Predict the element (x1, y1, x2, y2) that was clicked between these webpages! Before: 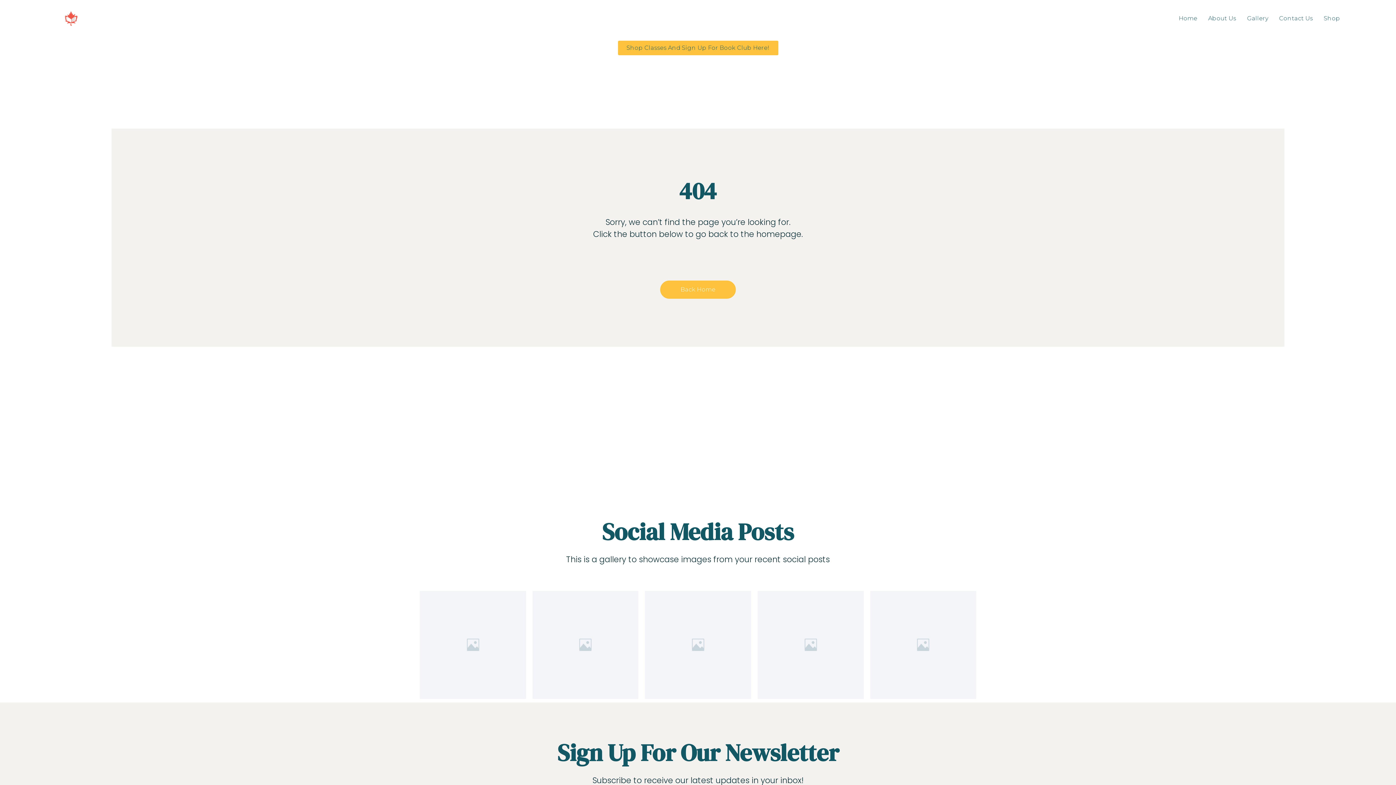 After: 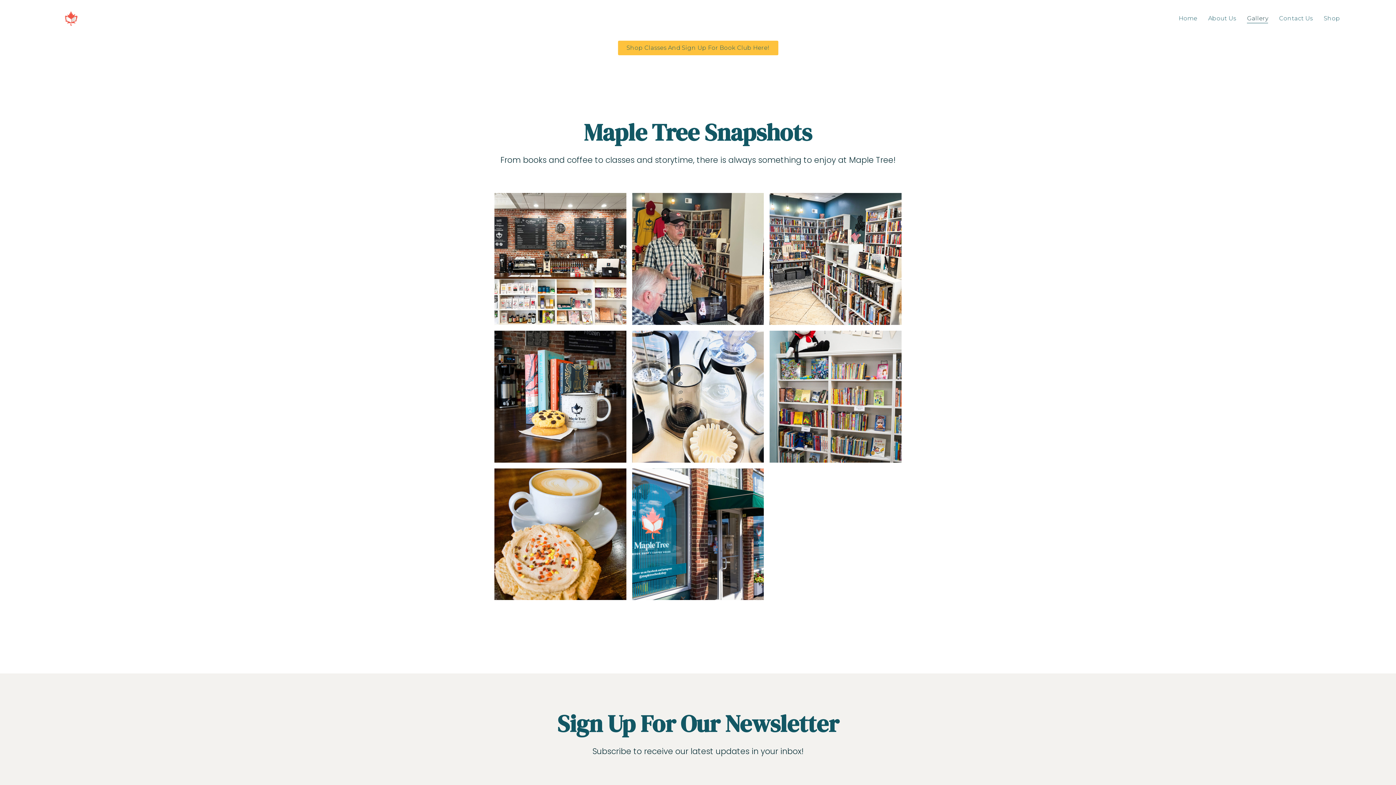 Action: bbox: (1247, 13, 1268, 23) label: Gallery